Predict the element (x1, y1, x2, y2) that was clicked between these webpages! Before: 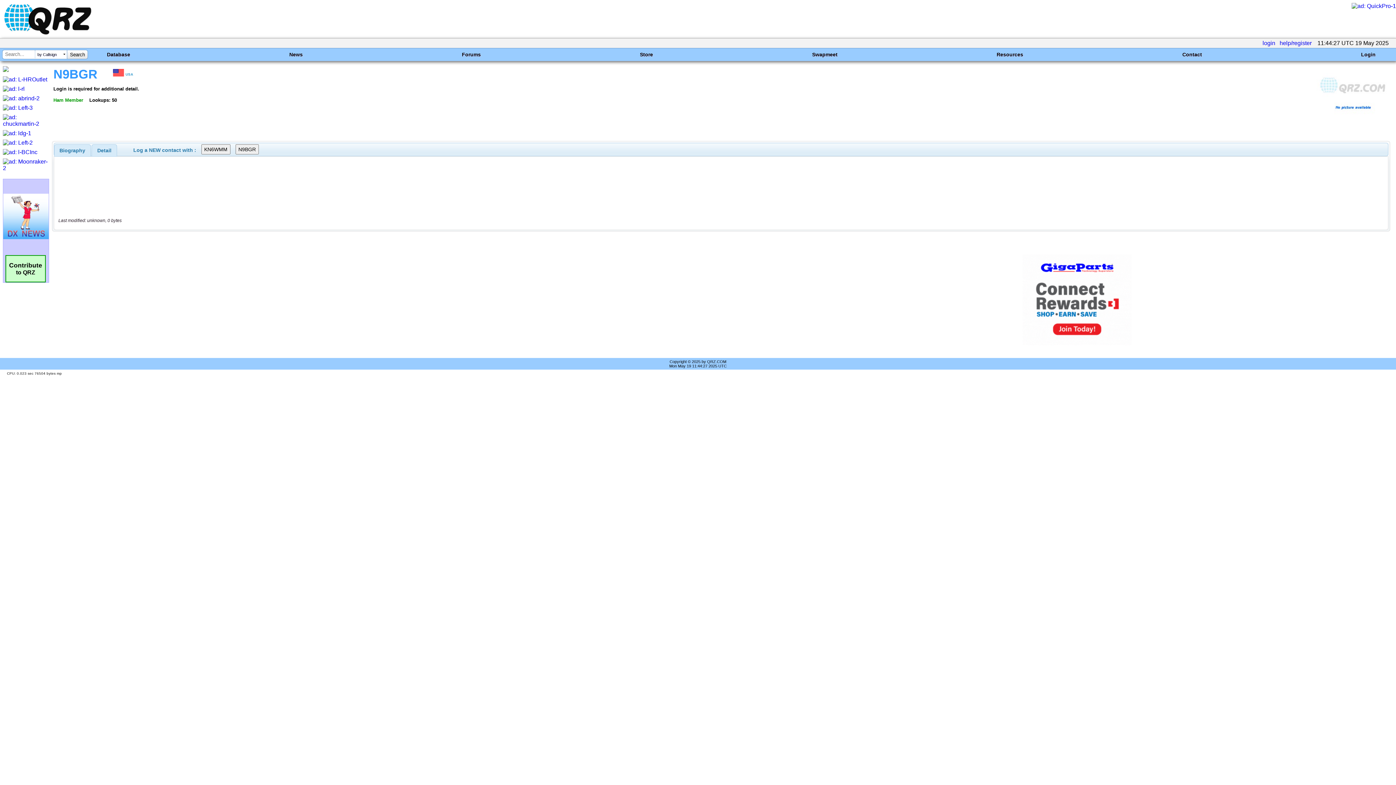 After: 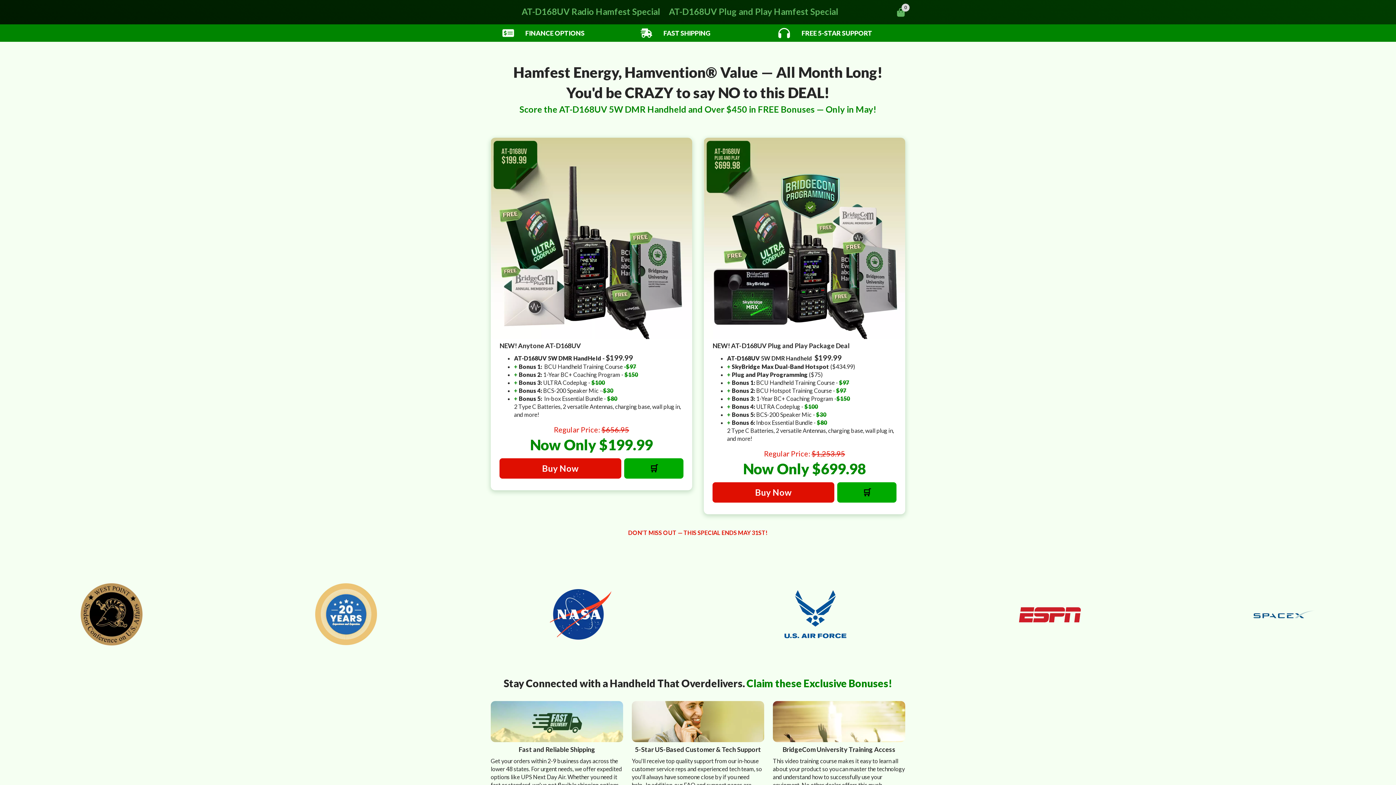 Action: bbox: (2, 149, 37, 155)